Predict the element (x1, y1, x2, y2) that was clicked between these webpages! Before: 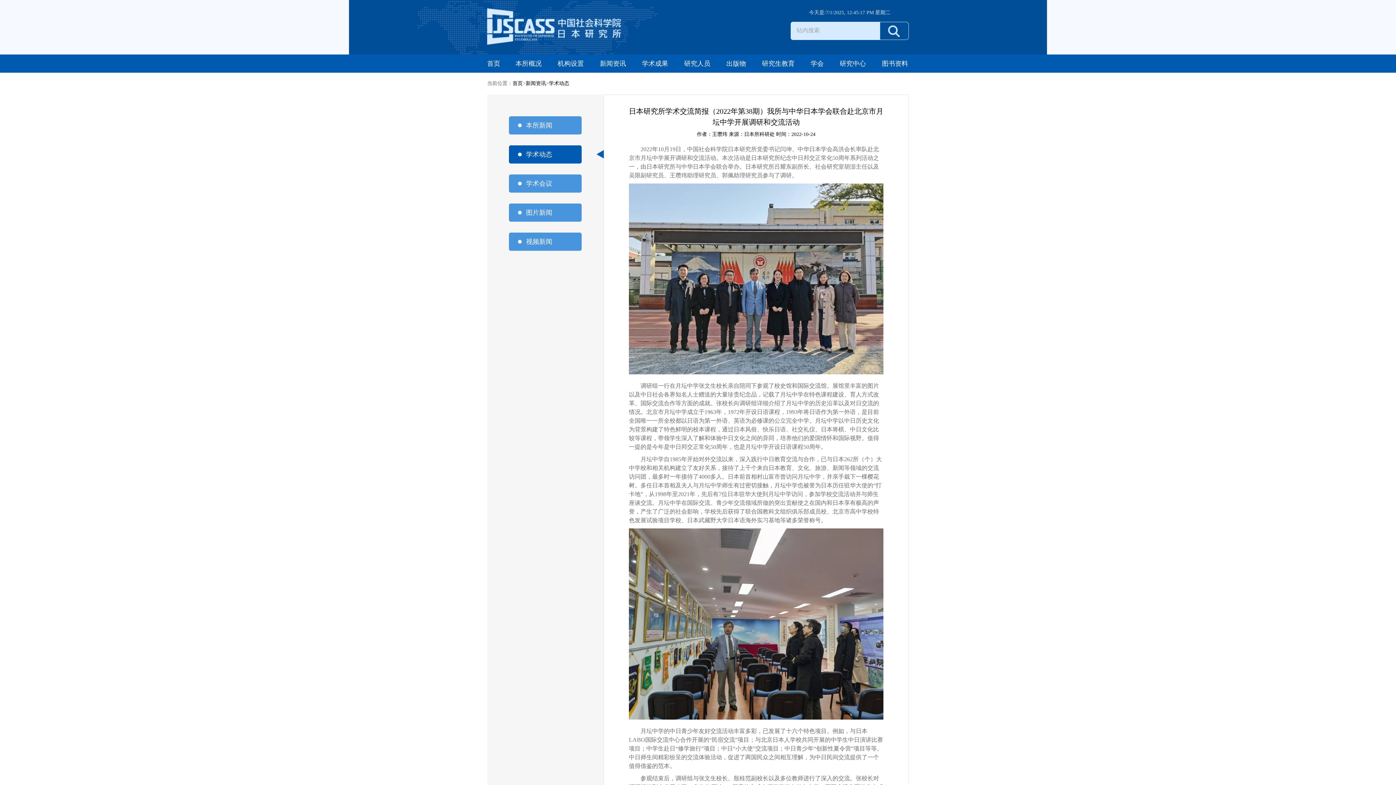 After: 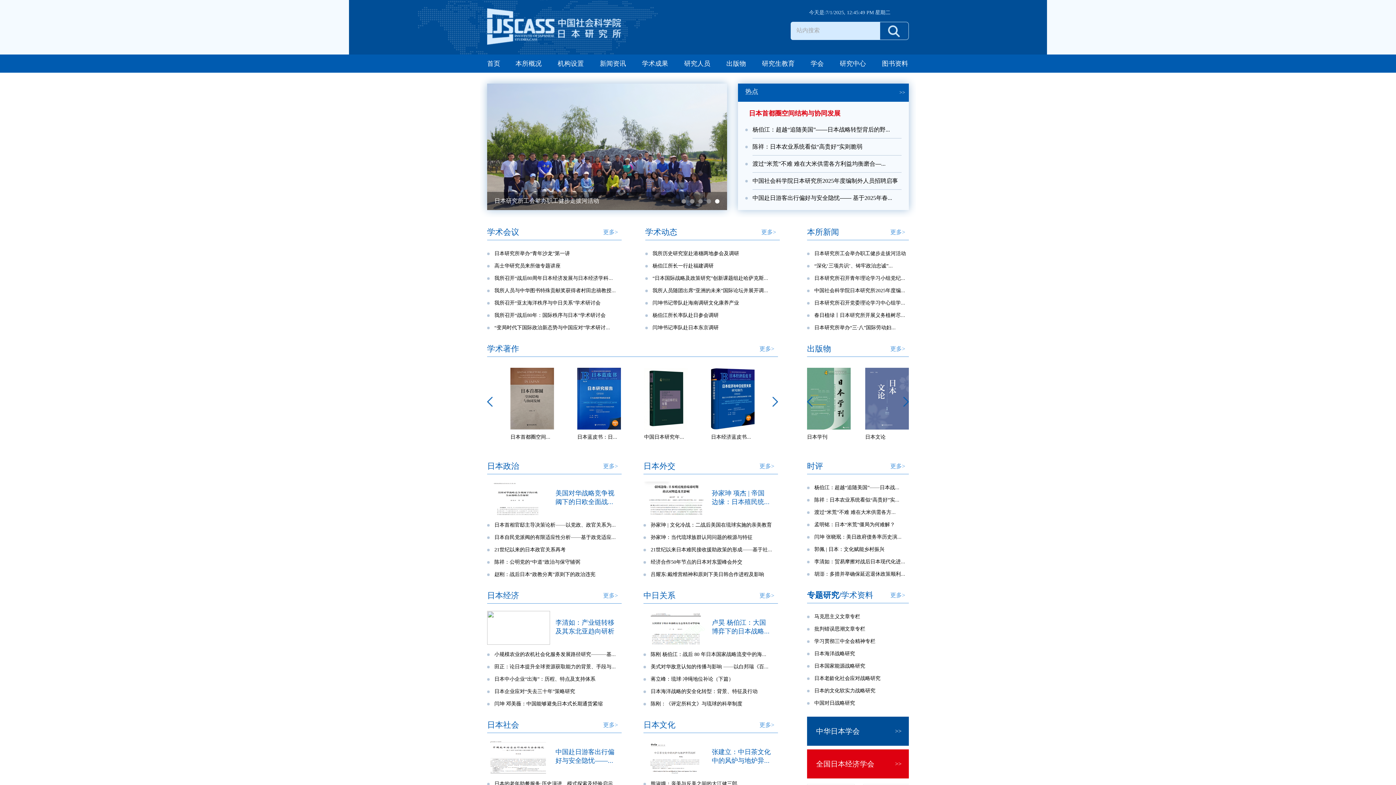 Action: label: 首页 bbox: (512, 80, 522, 86)